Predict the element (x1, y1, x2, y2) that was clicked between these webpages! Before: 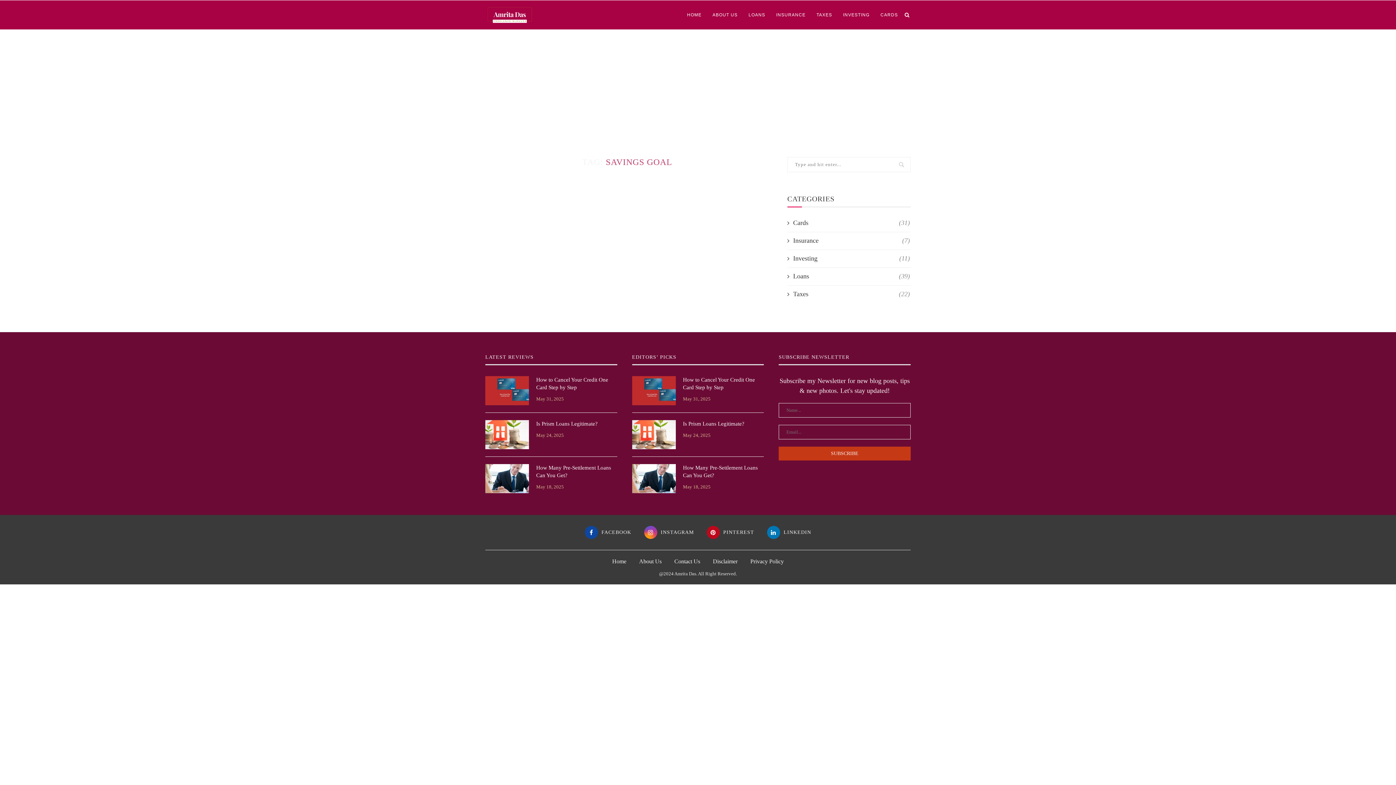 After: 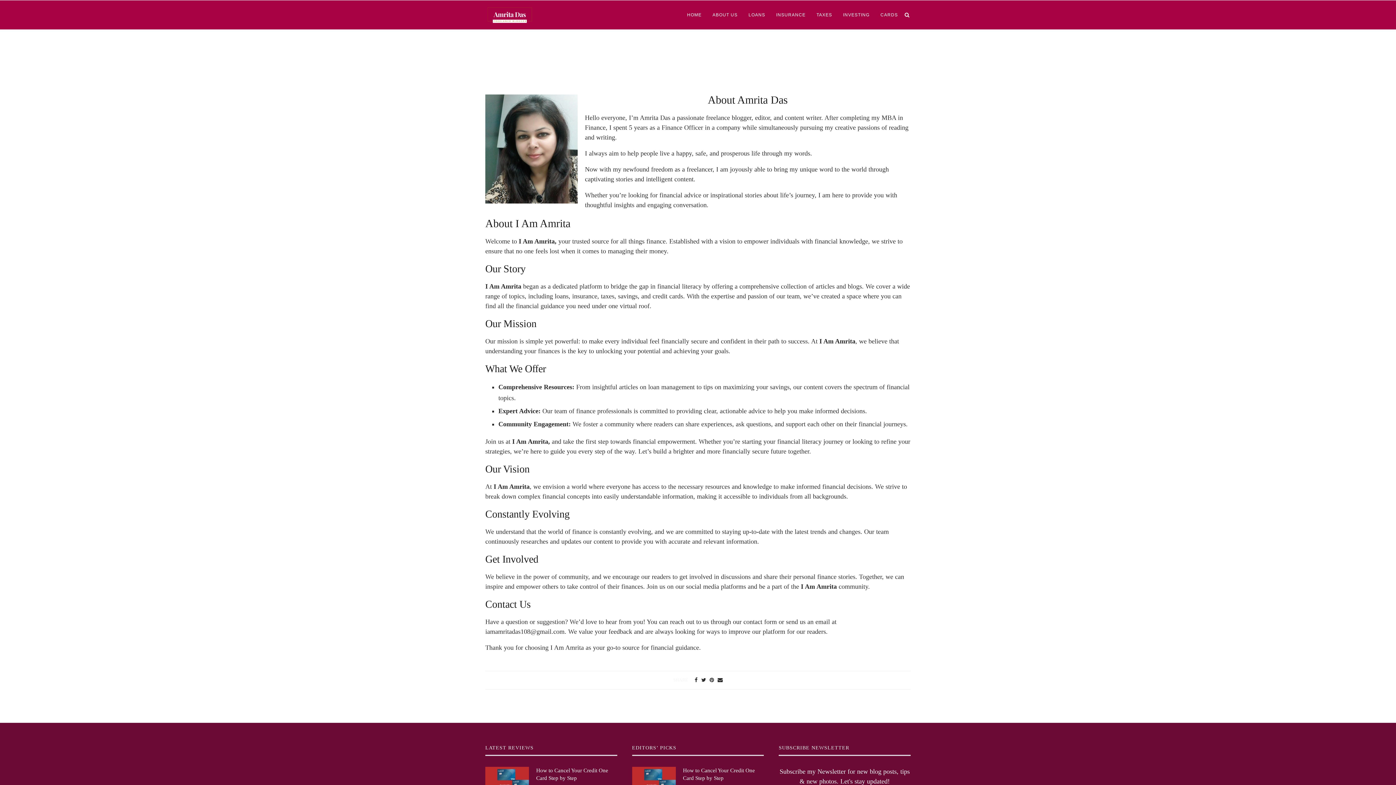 Action: bbox: (712, 0, 737, 29) label: ABOUT US